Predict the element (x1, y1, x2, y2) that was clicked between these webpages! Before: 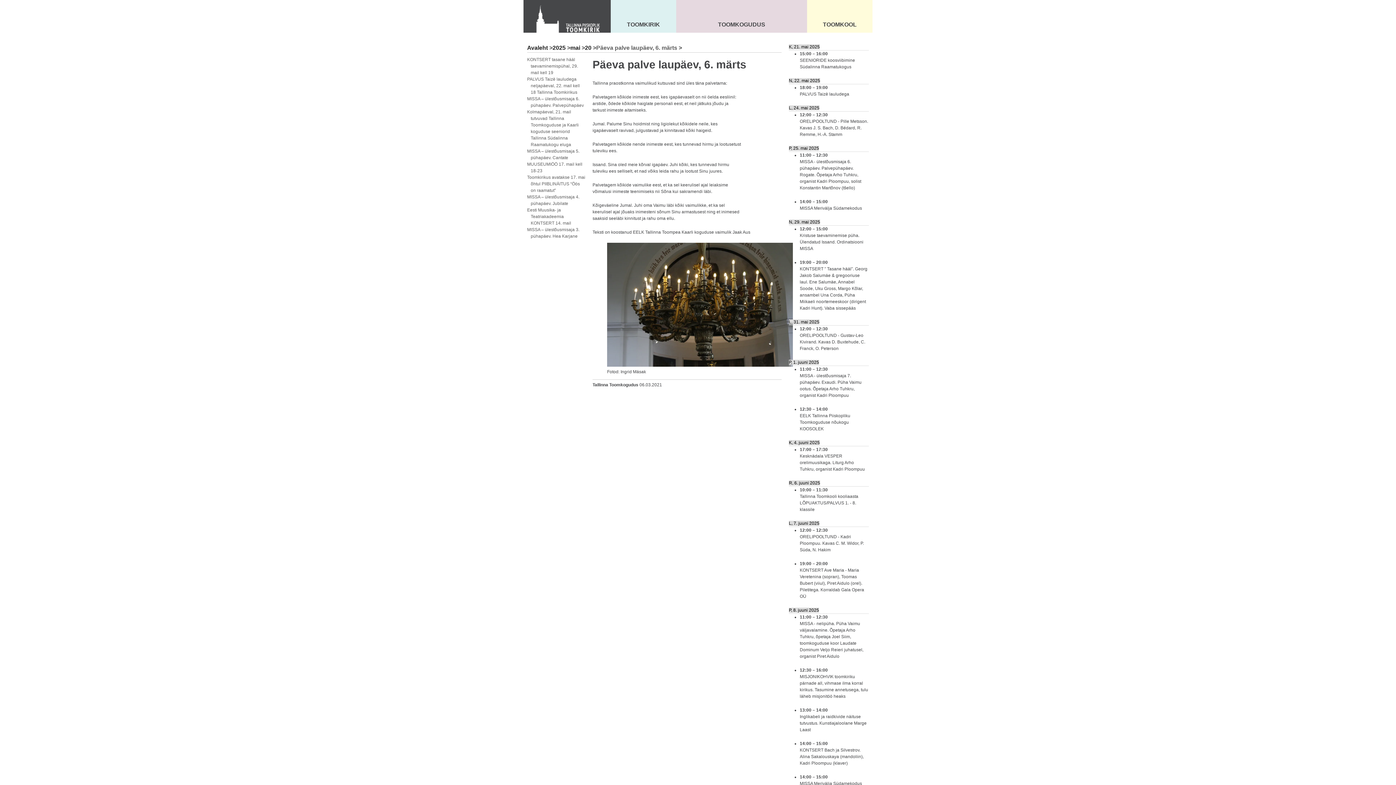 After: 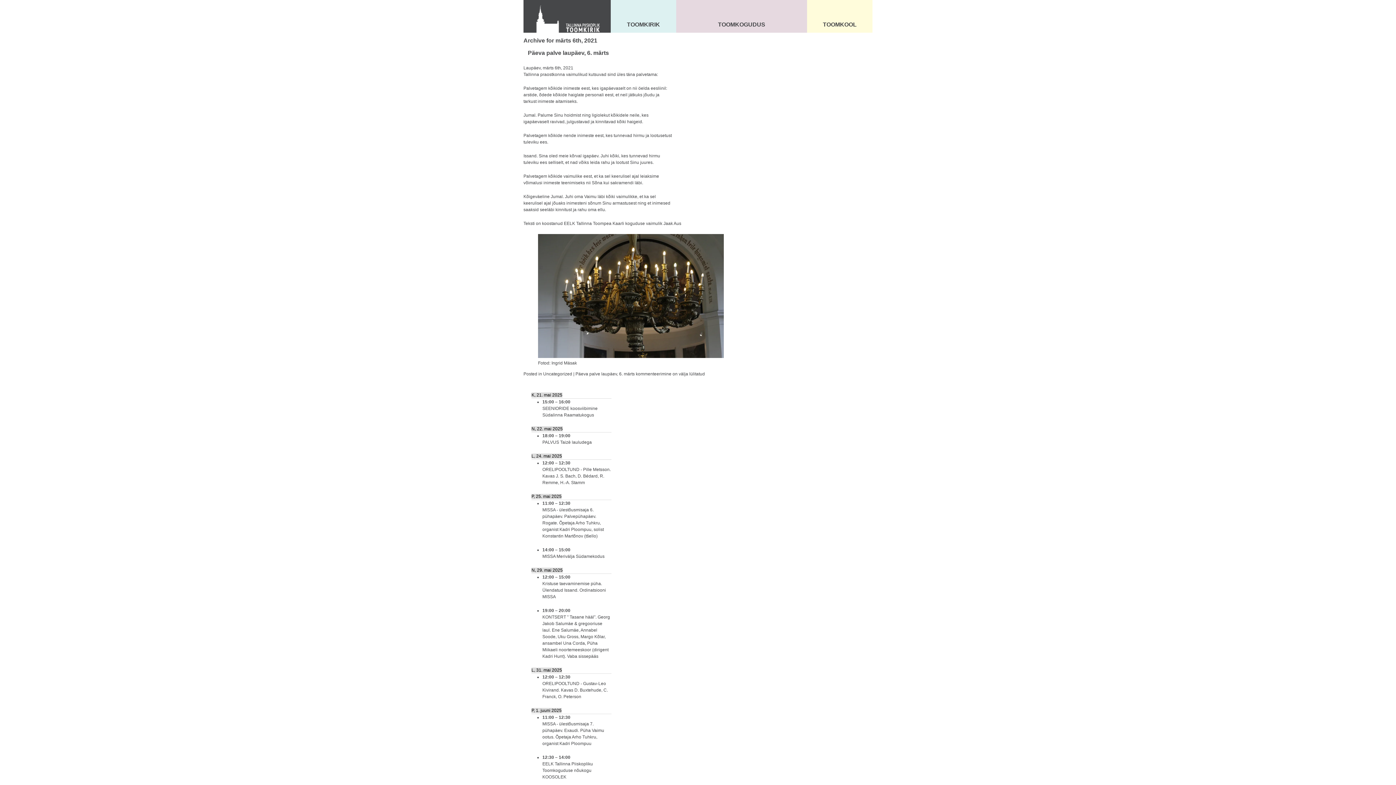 Action: label: 20 bbox: (585, 44, 591, 50)